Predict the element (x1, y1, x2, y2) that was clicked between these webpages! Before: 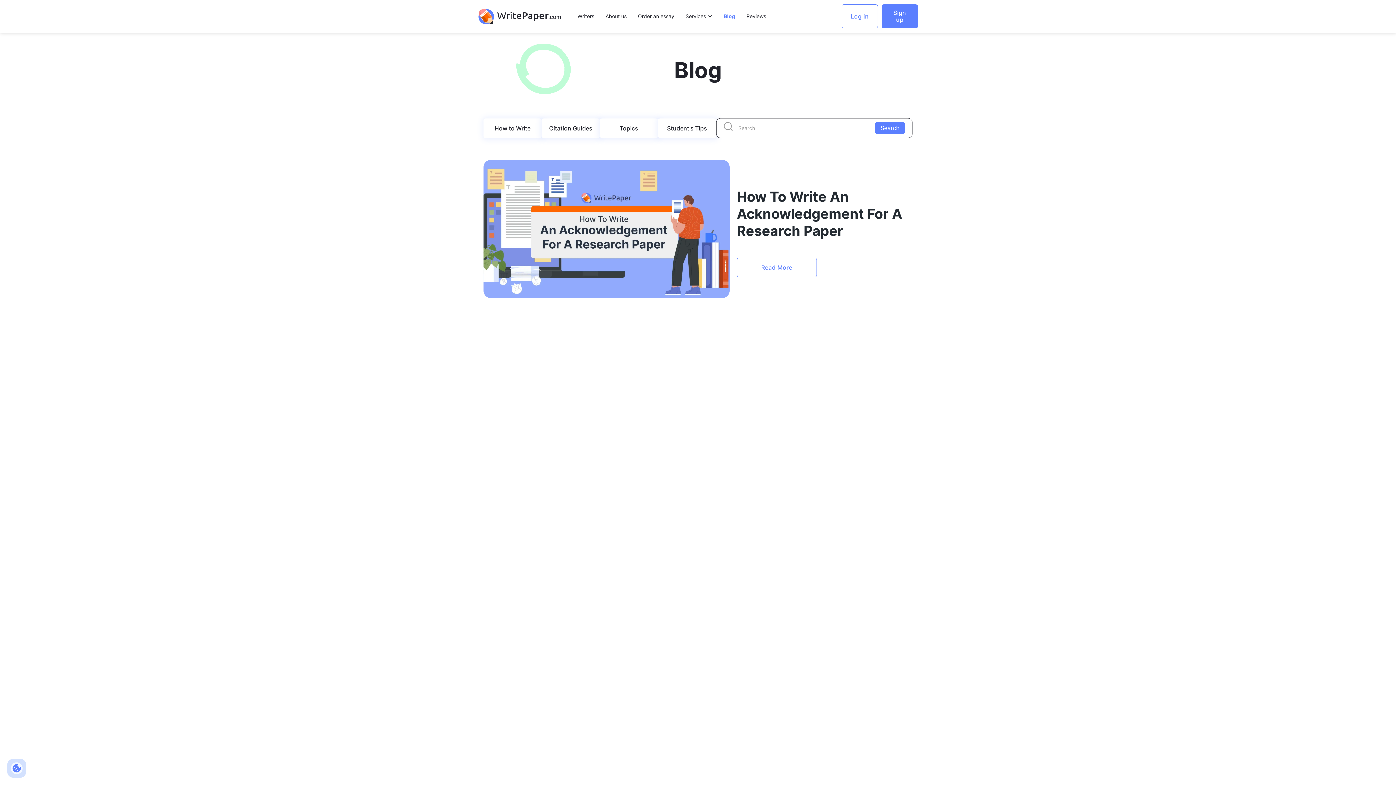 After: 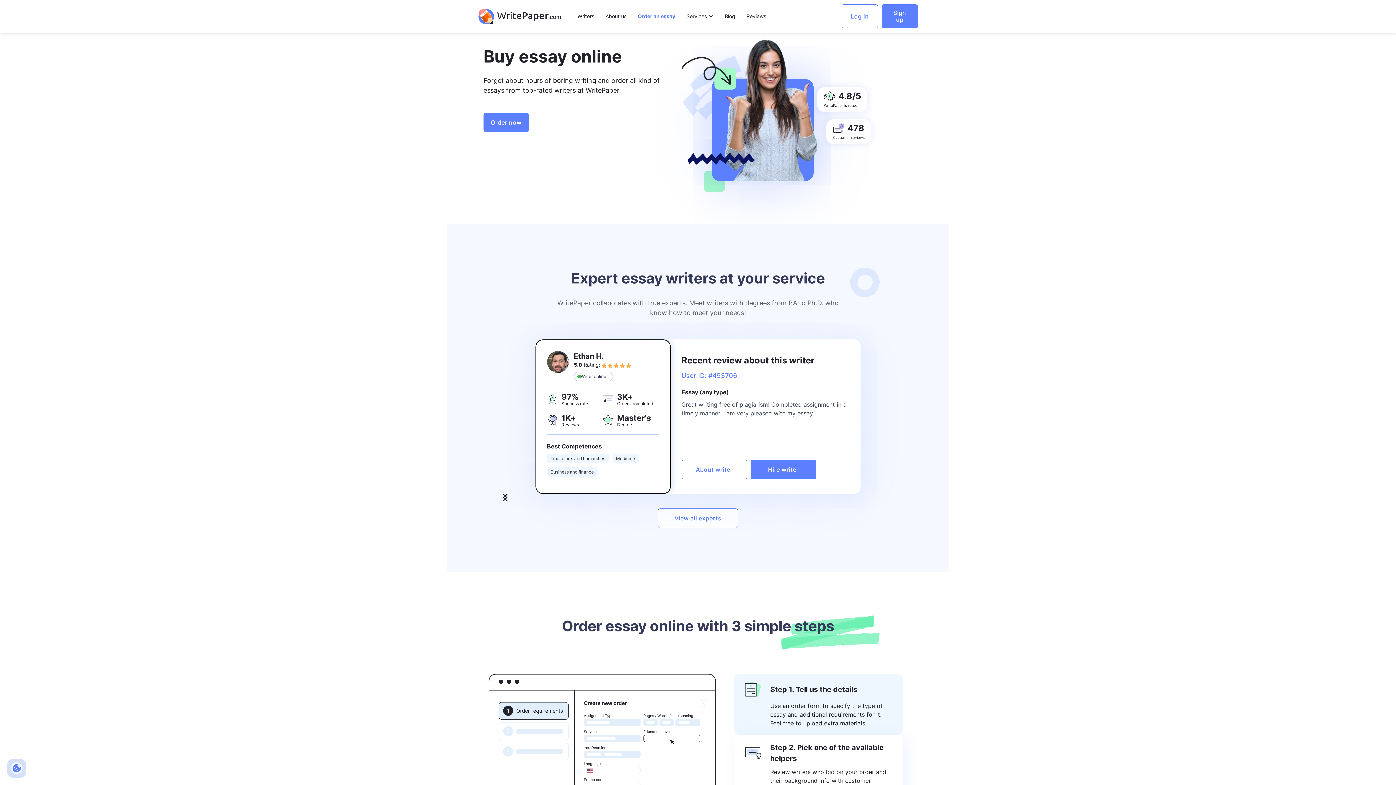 Action: label: Order an essay bbox: (638, 8, 674, 24)